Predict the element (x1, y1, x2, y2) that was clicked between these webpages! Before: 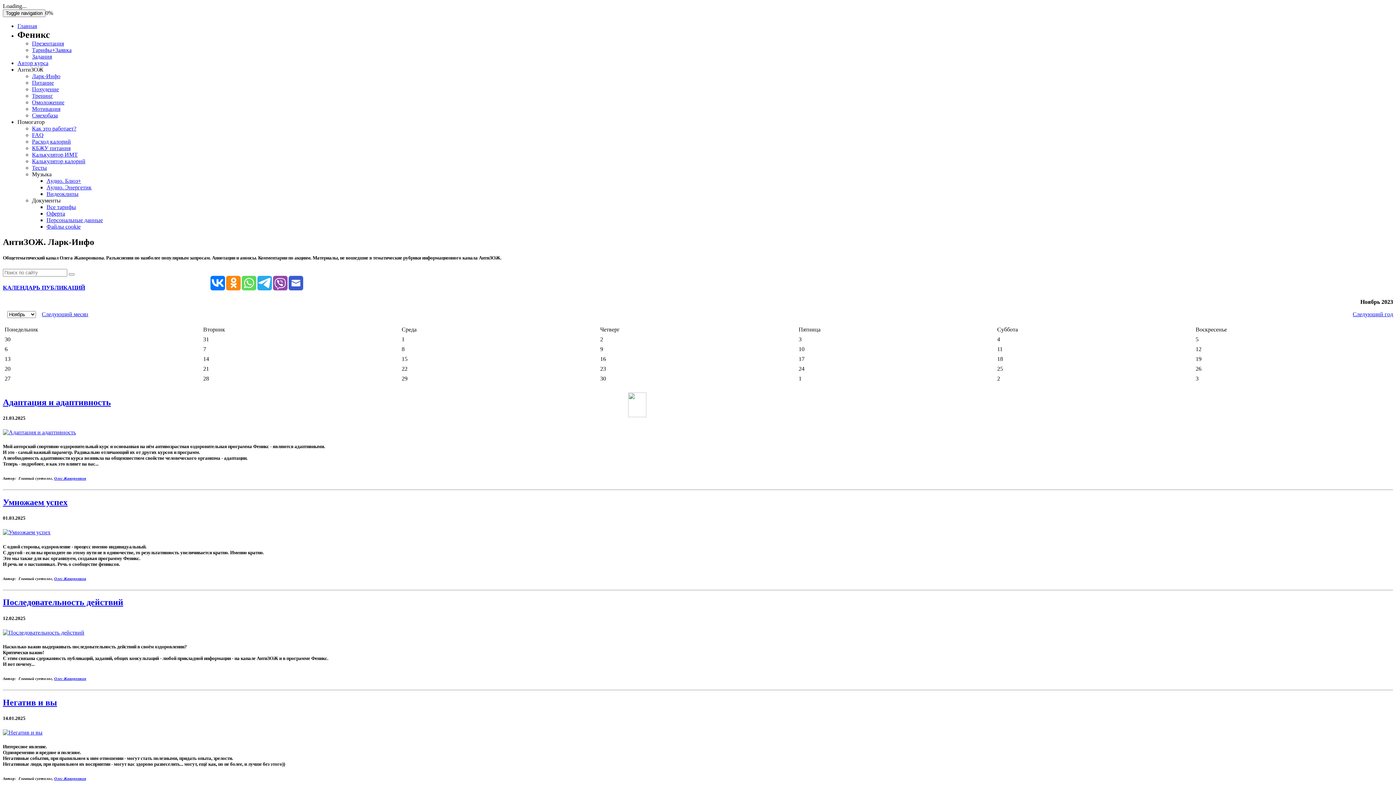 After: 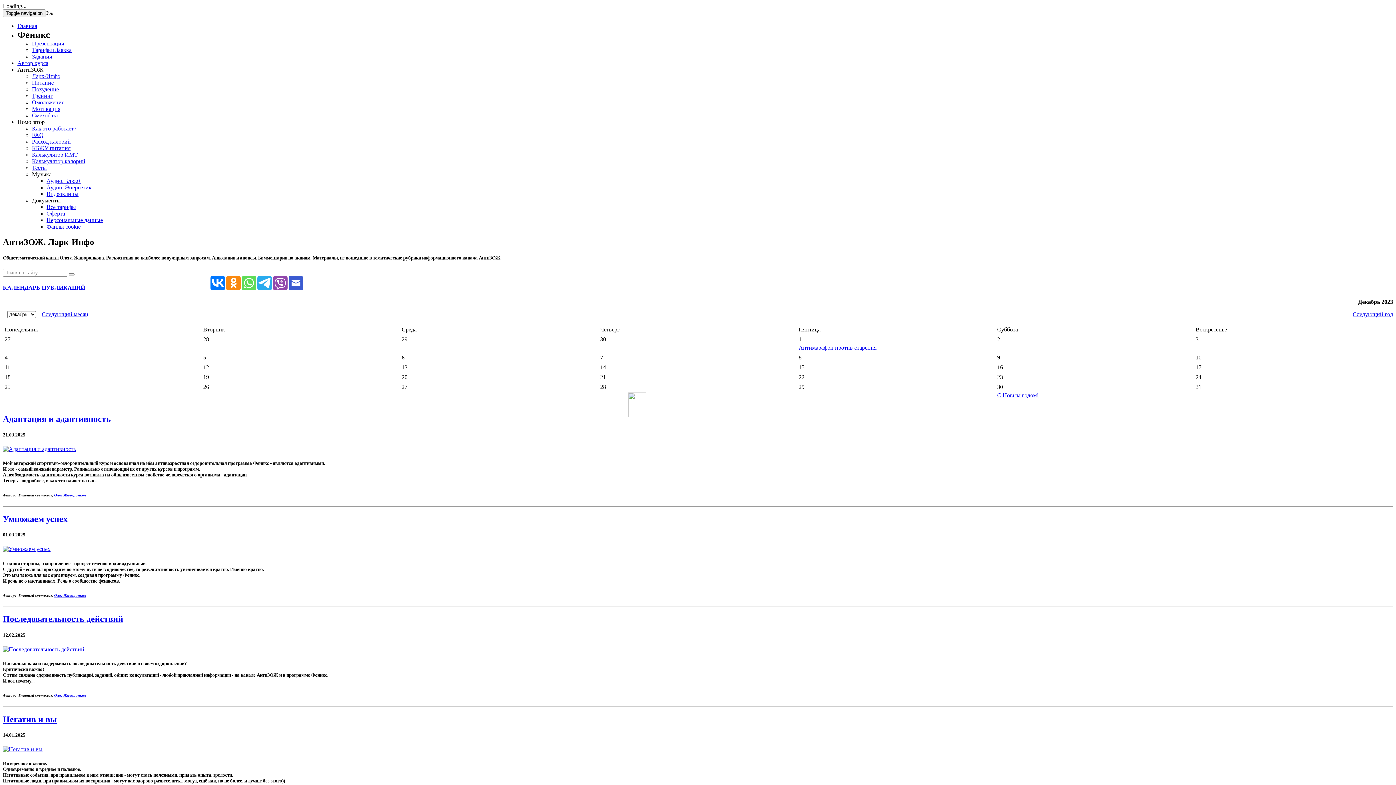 Action: label: Следующий месяц bbox: (41, 311, 88, 317)